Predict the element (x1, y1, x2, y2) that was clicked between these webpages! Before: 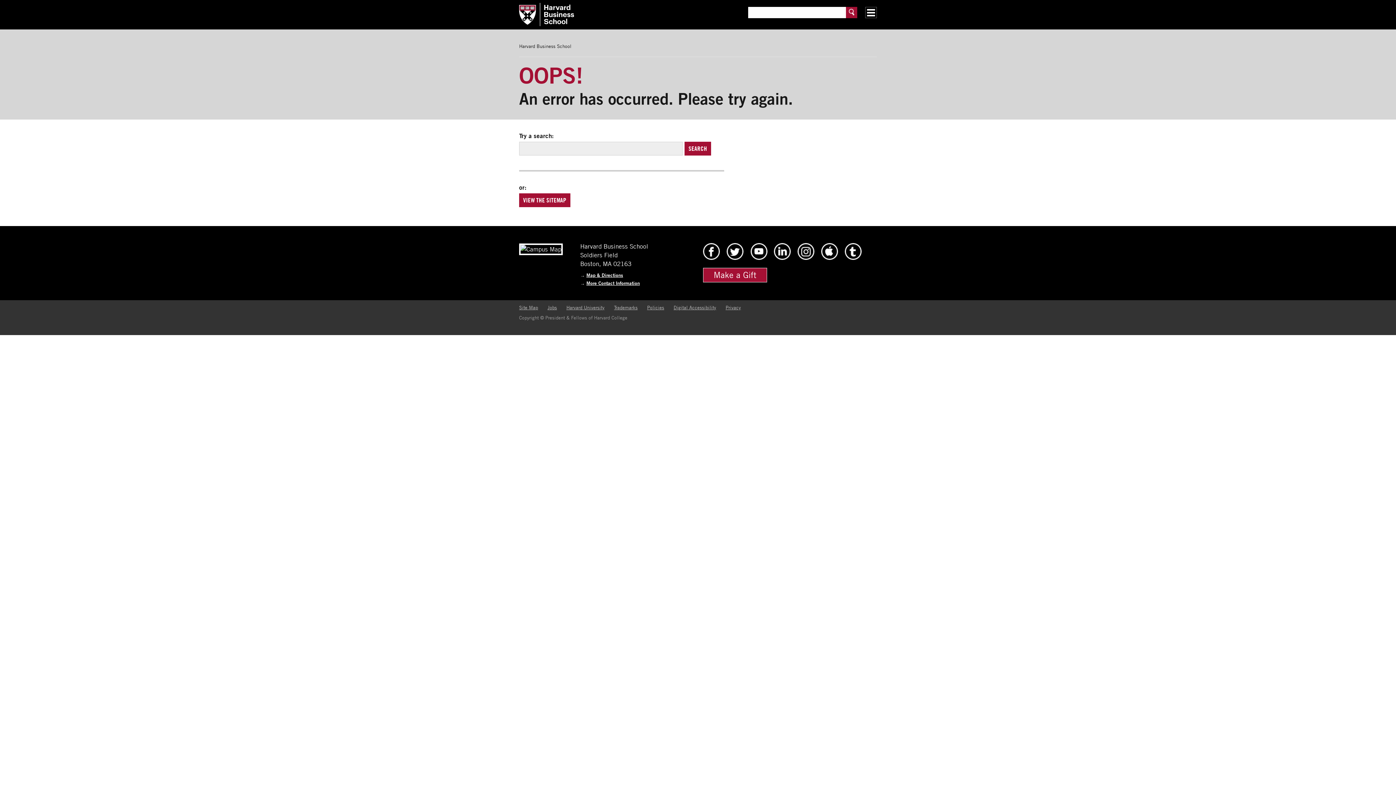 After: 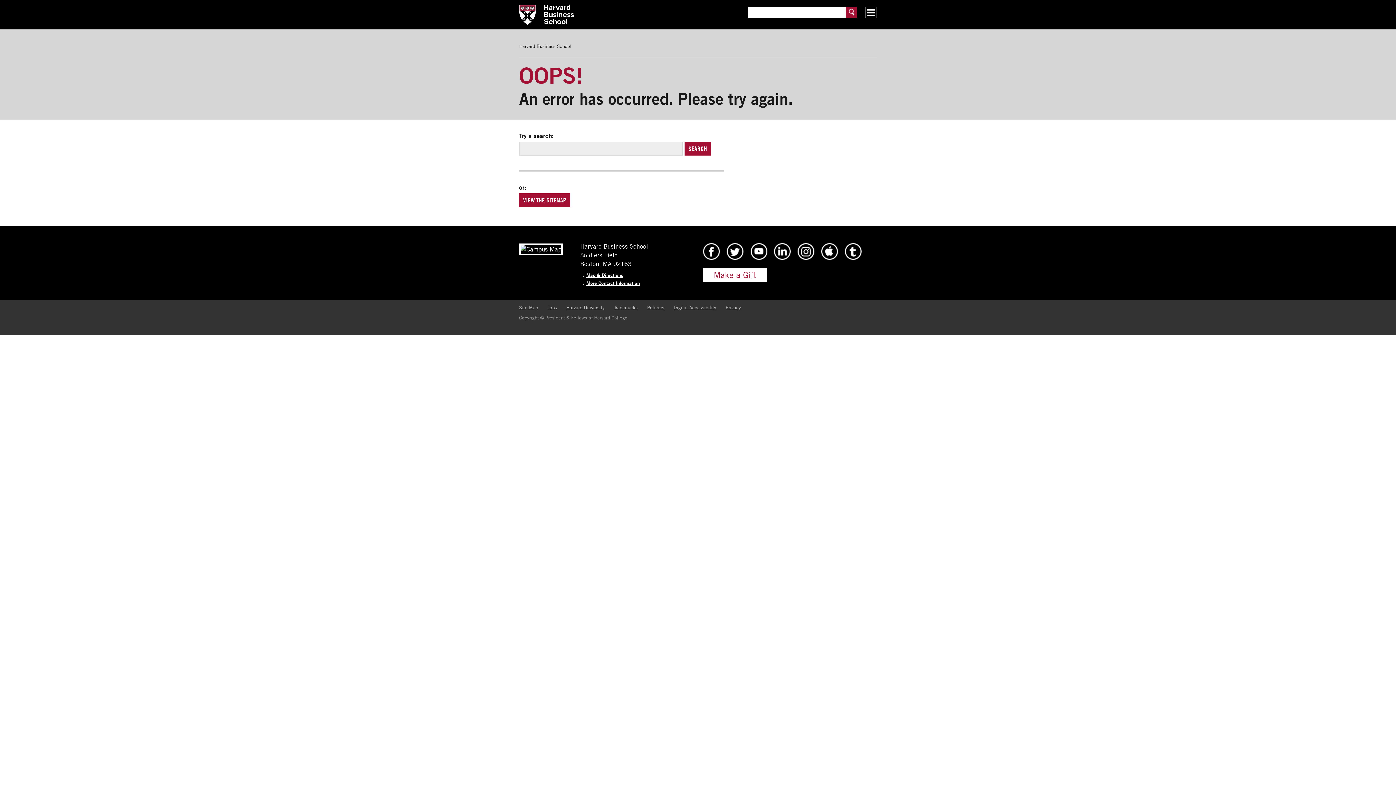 Action: bbox: (703, 268, 767, 282) label: Make a Gift